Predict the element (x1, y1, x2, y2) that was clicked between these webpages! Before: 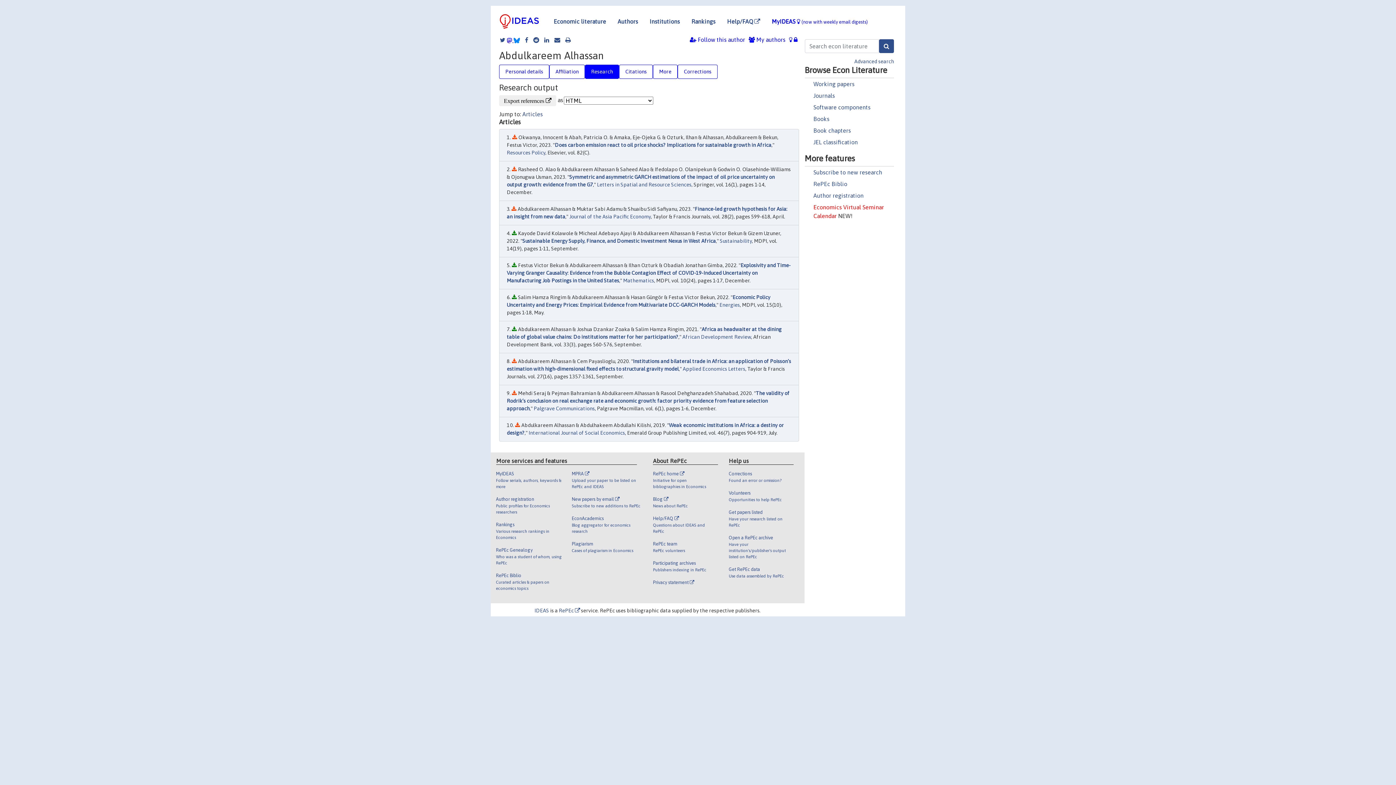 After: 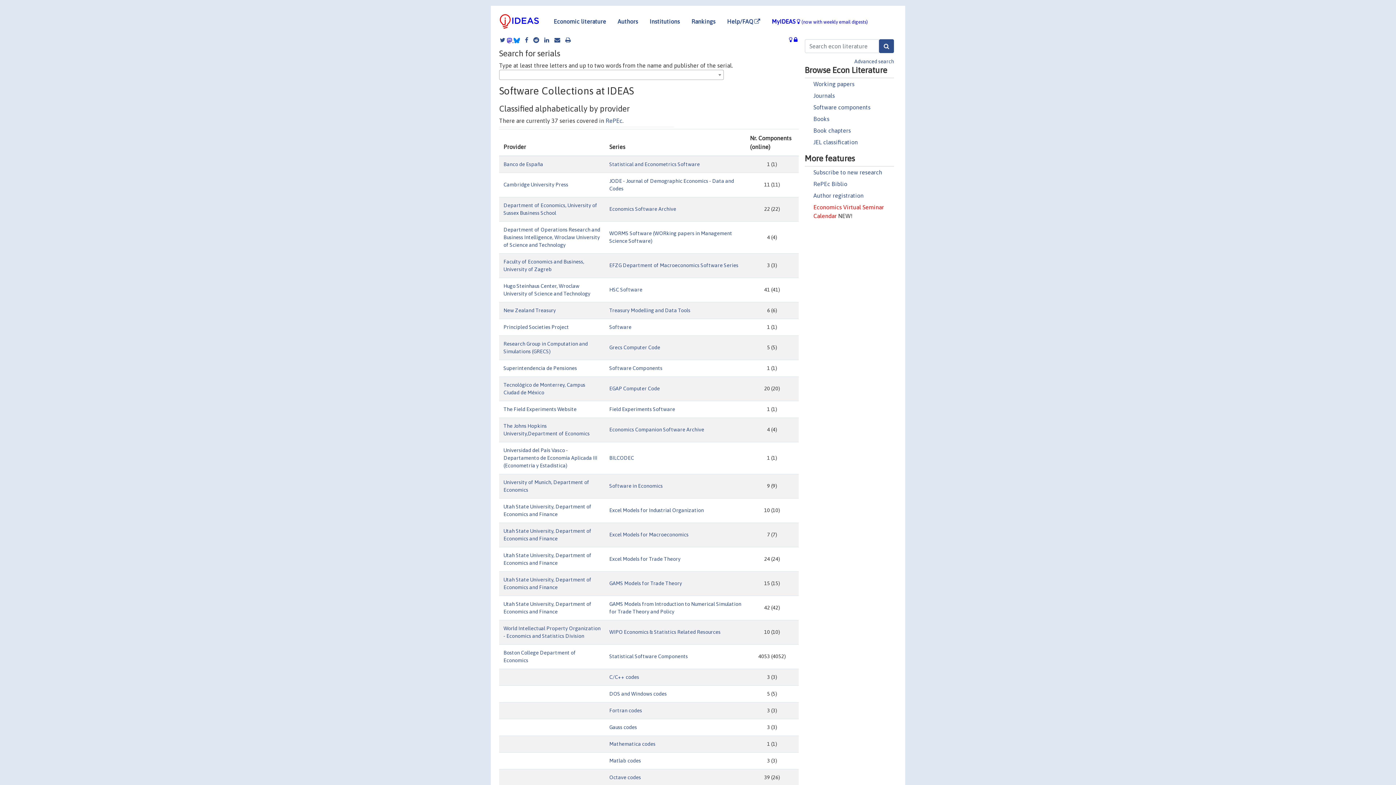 Action: label: Software components bbox: (813, 103, 870, 110)